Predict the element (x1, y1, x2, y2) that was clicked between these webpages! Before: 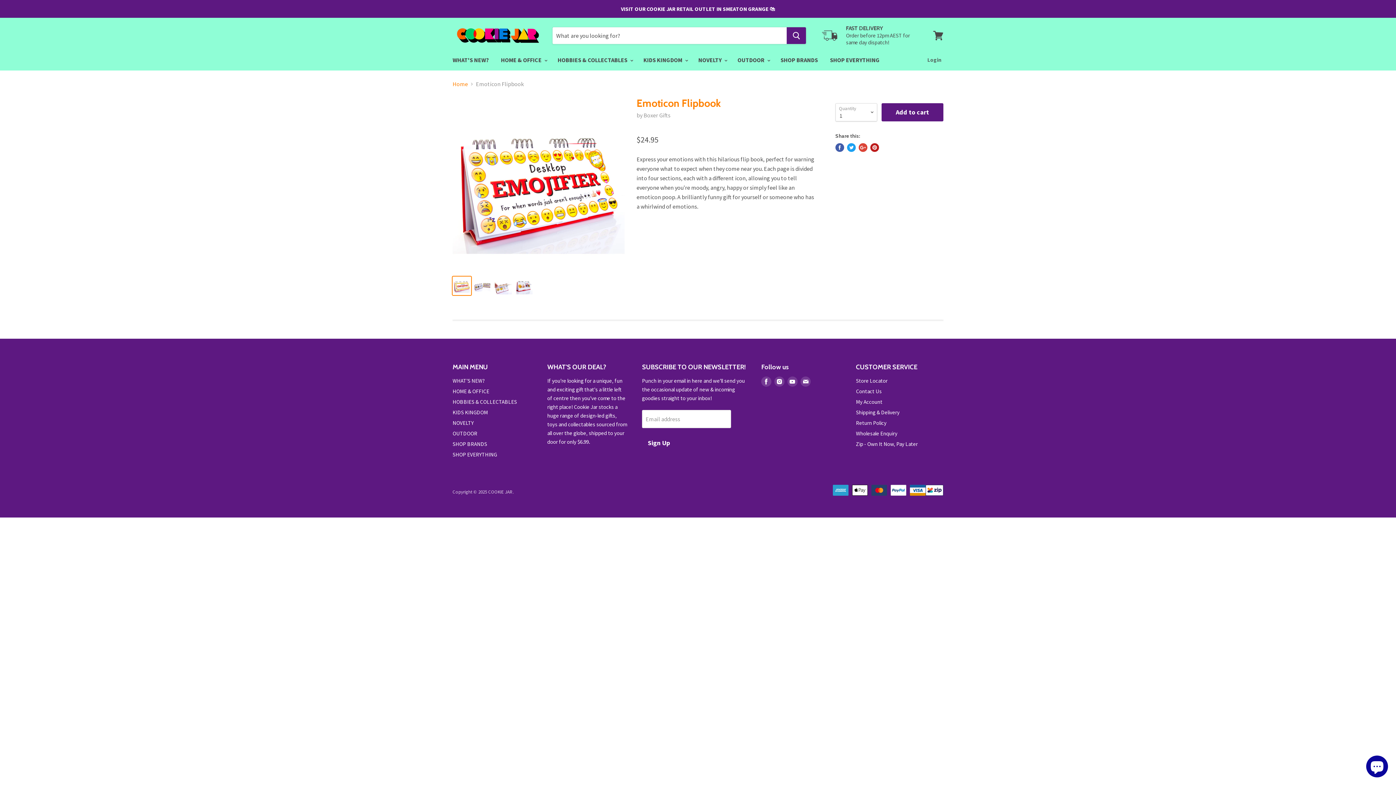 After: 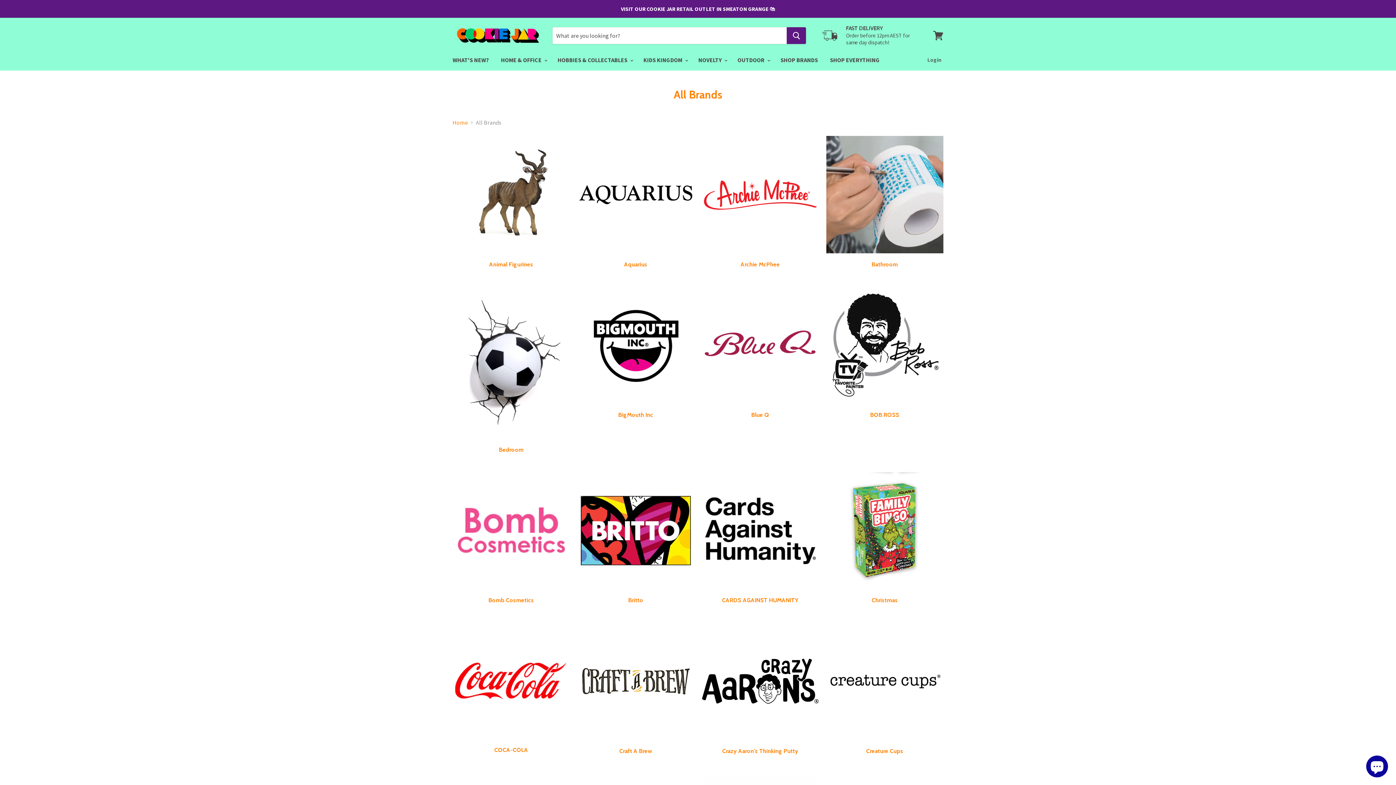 Action: bbox: (452, 440, 487, 447) label: SHOP BRANDS